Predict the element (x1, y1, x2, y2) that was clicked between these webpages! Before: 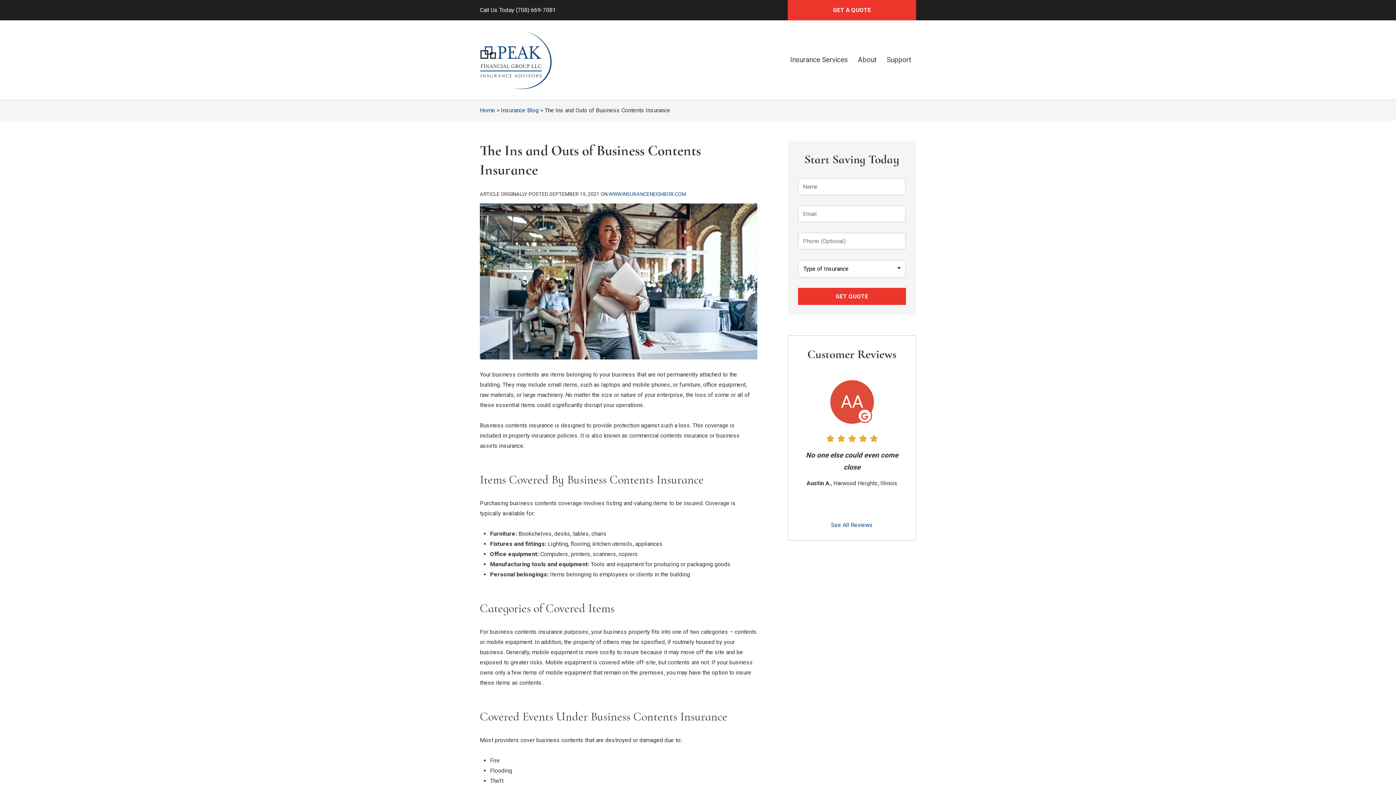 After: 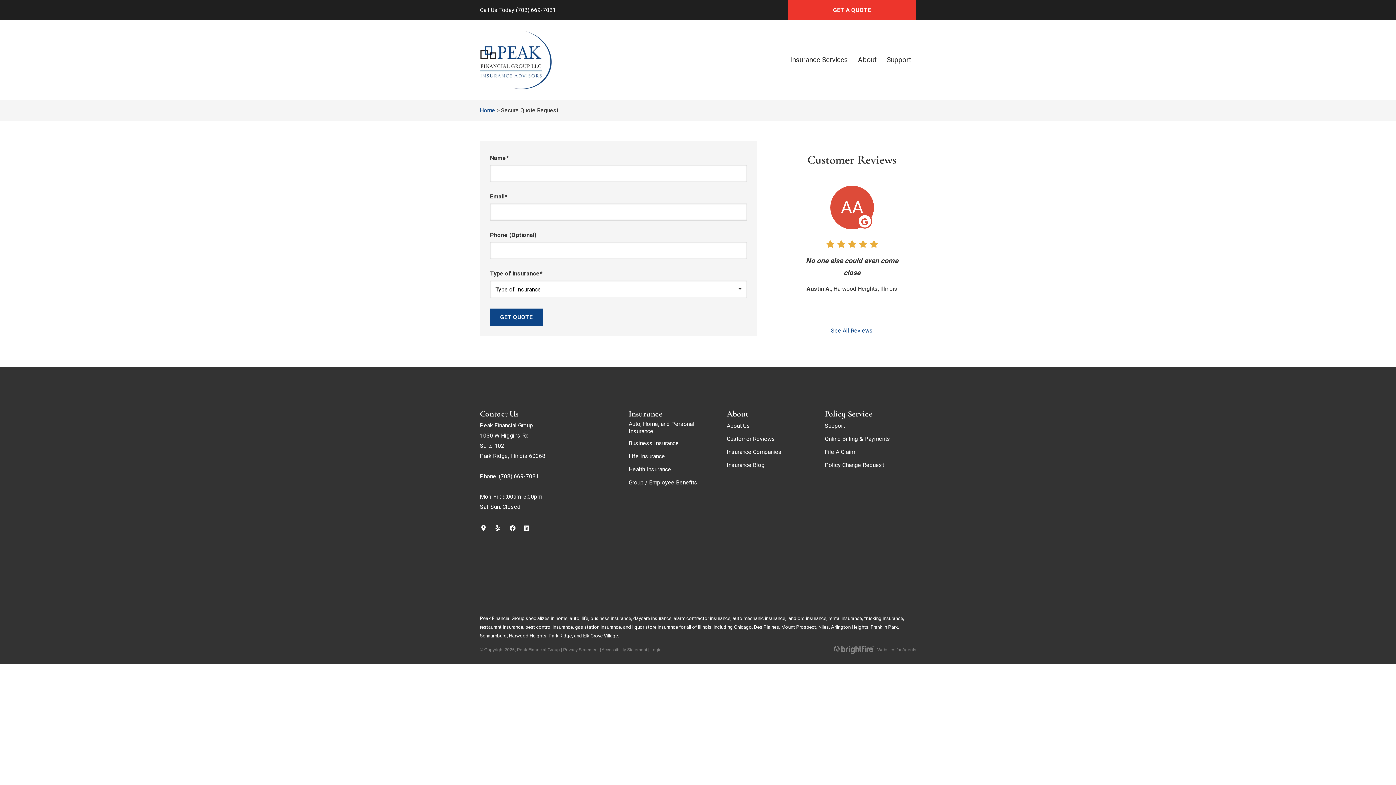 Action: bbox: (787, 0, 916, 20) label: GET A QUOTE